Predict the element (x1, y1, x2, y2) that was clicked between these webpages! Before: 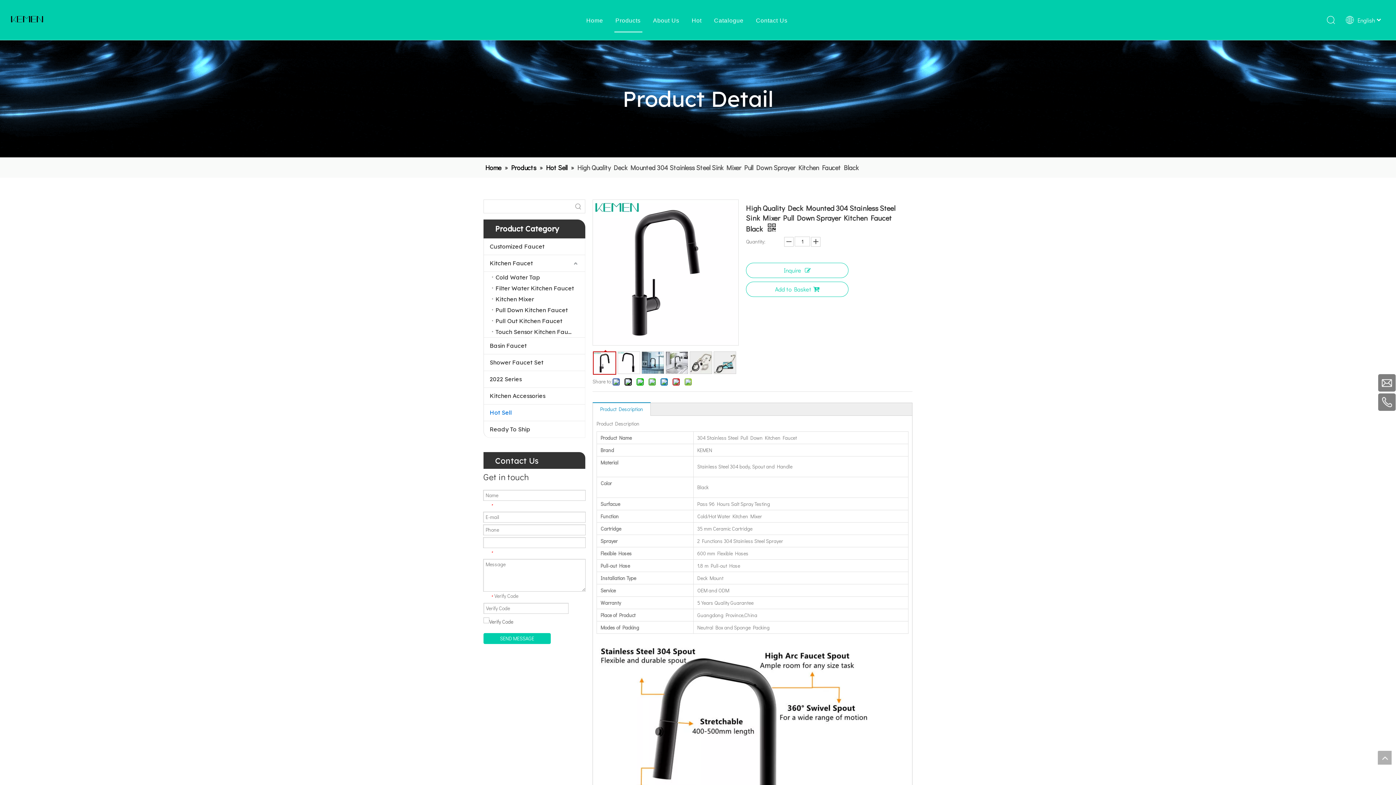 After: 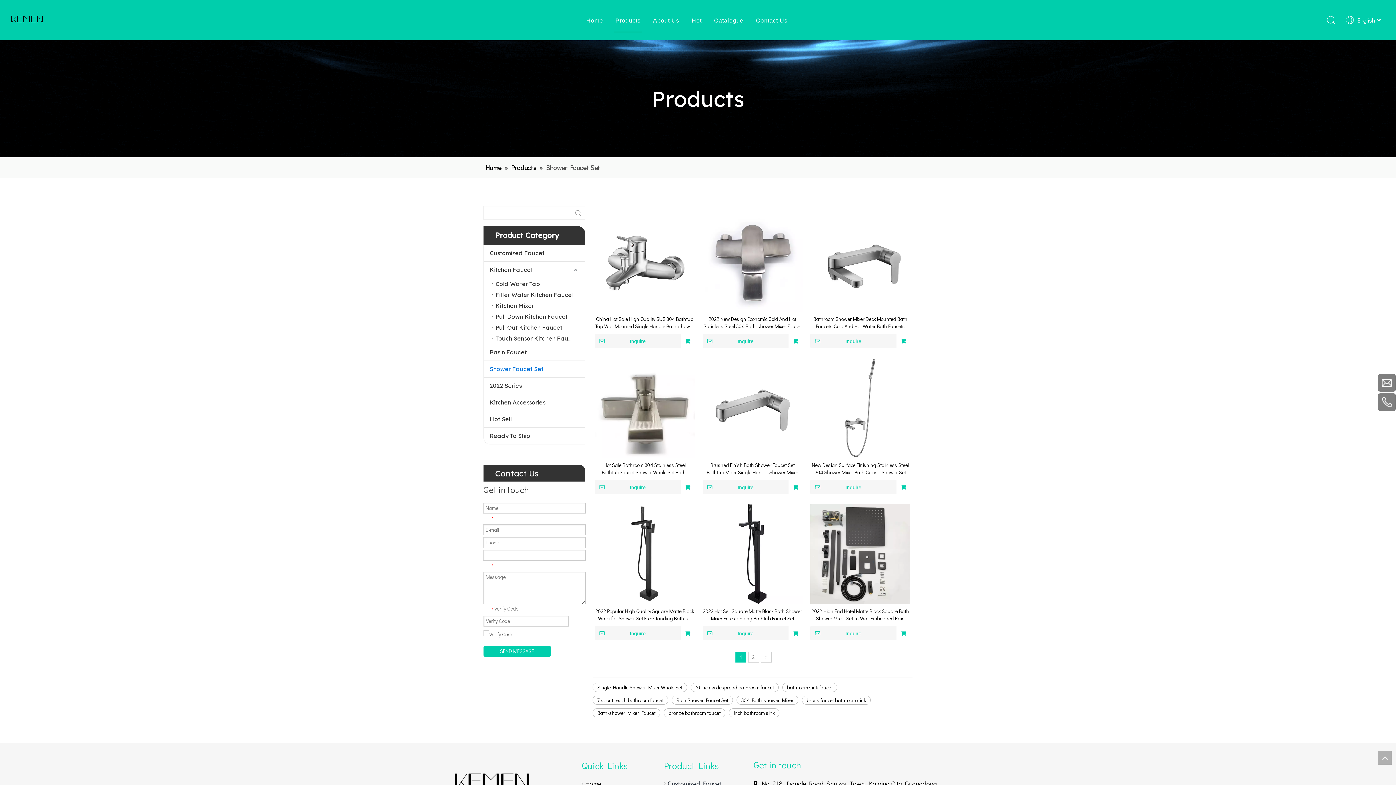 Action: bbox: (484, 354, 585, 370) label: Shower Faucet Set